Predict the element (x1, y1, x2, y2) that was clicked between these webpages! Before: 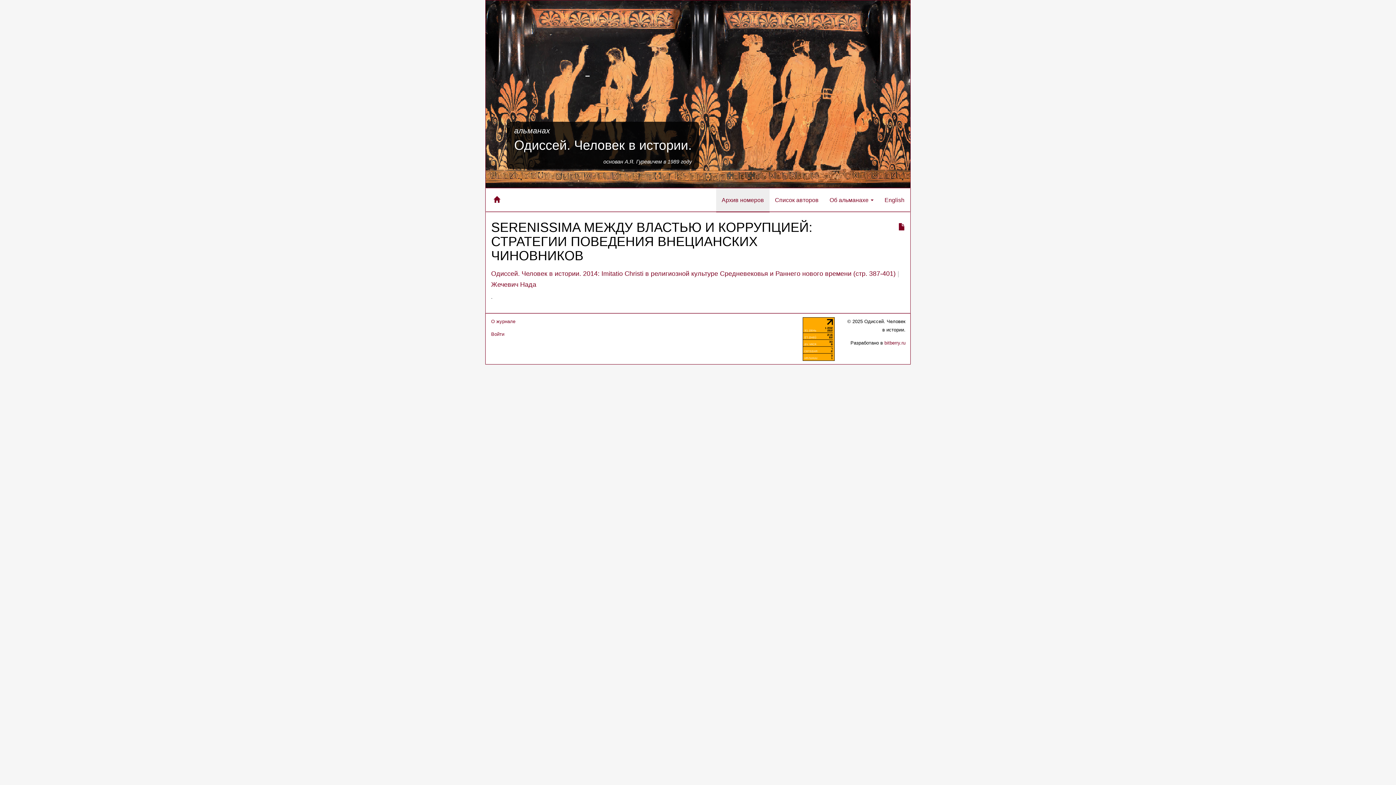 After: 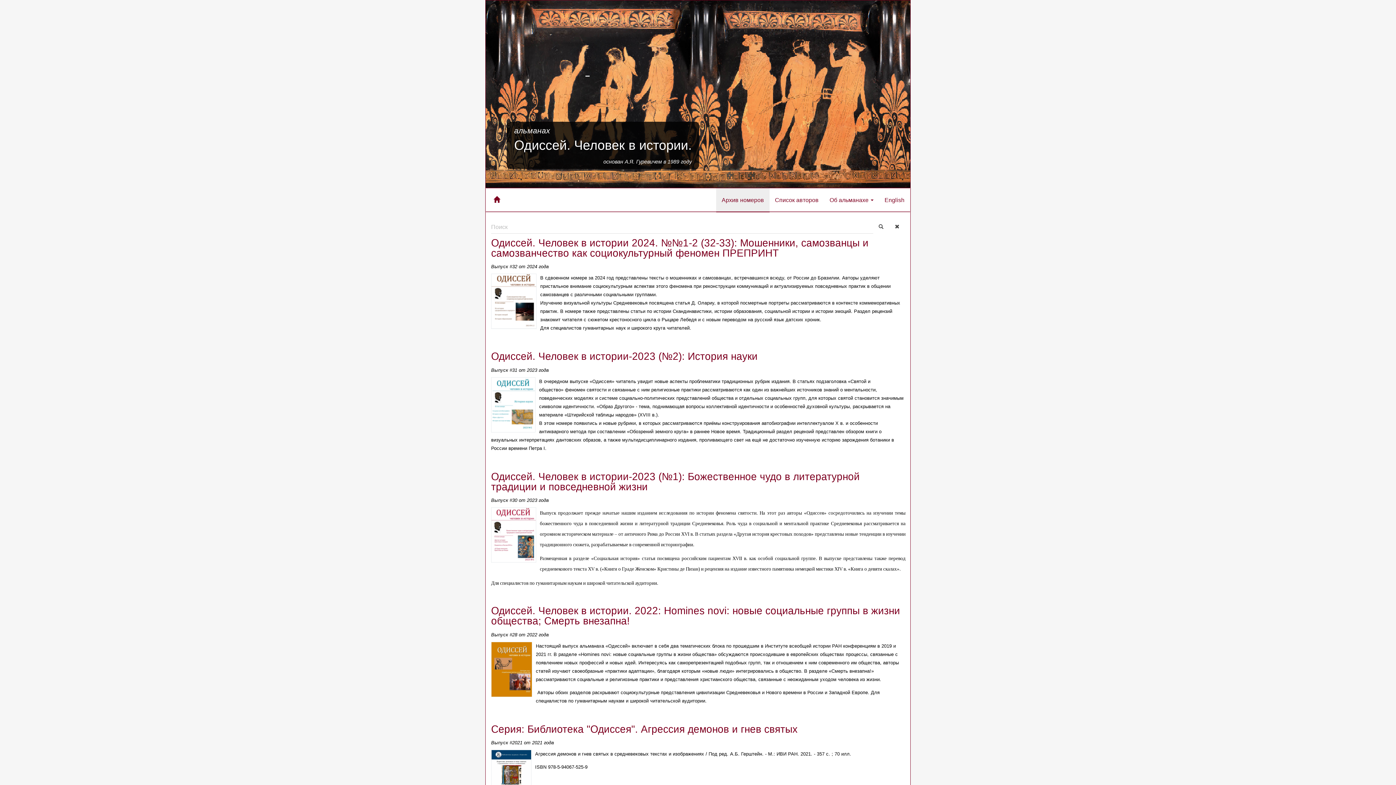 Action: bbox: (716, 188, 769, 211) label: Архив номеров